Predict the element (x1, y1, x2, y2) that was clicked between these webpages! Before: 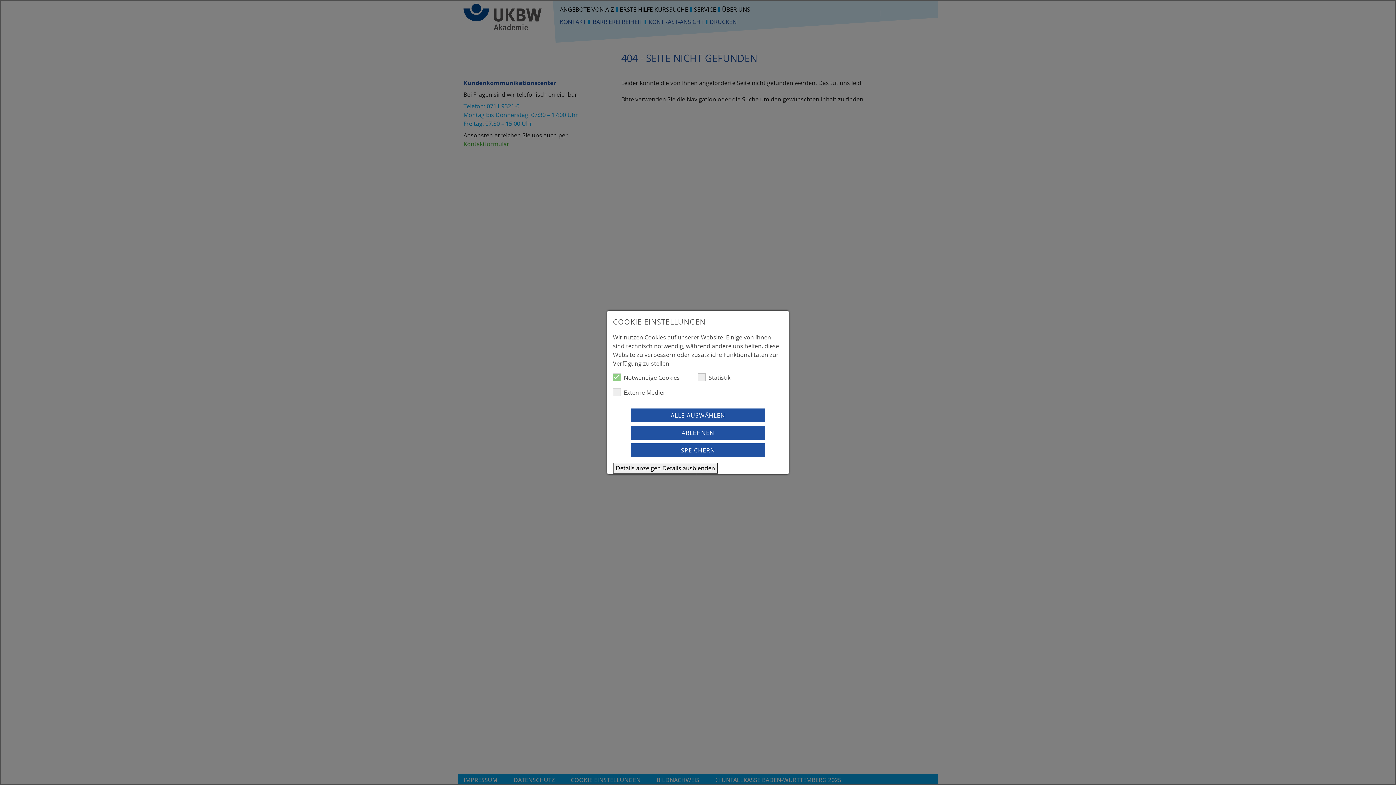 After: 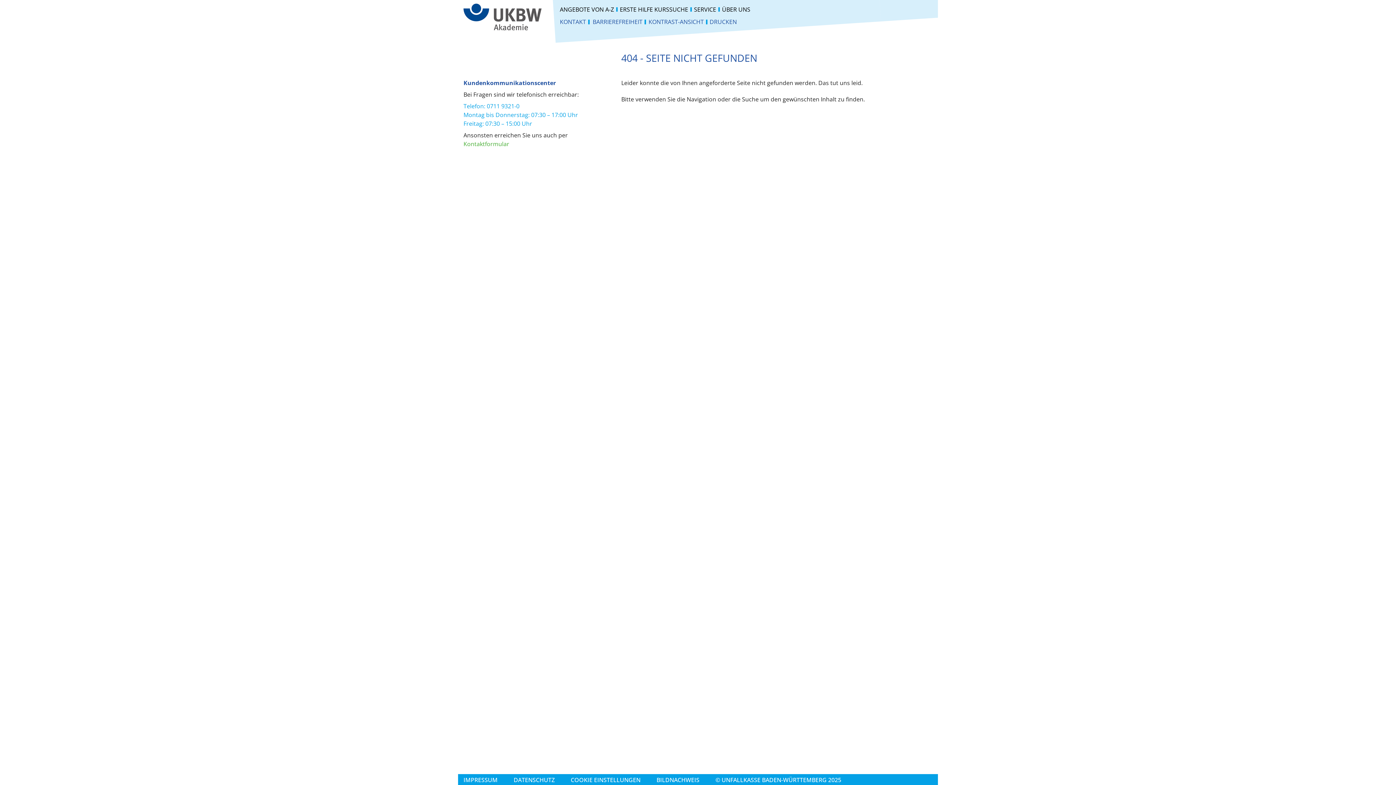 Action: bbox: (630, 443, 765, 457) label: SPEICHERN